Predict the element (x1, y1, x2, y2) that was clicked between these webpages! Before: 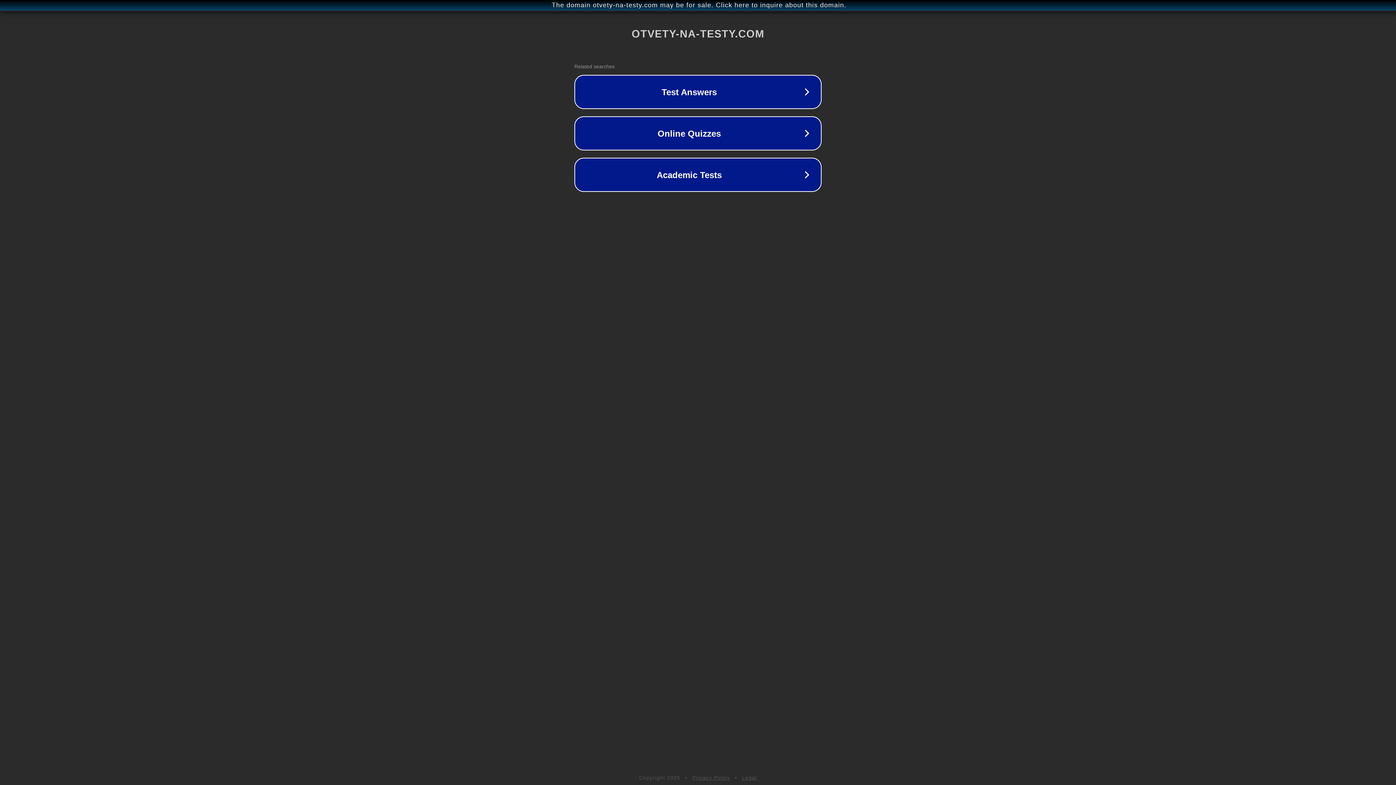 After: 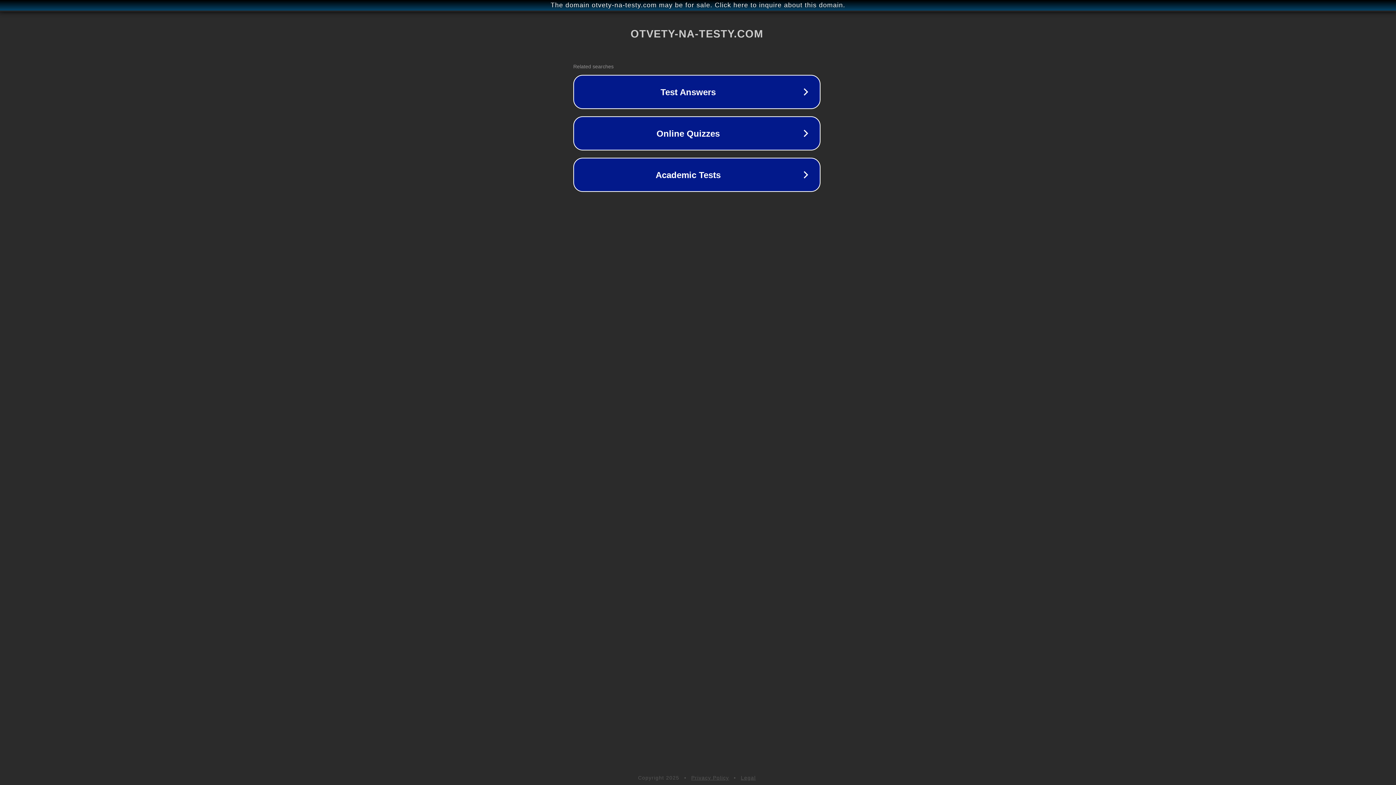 Action: label: The domain otvety-na-testy.com may be for sale. Click here to inquire about this domain. bbox: (1, 1, 1397, 9)